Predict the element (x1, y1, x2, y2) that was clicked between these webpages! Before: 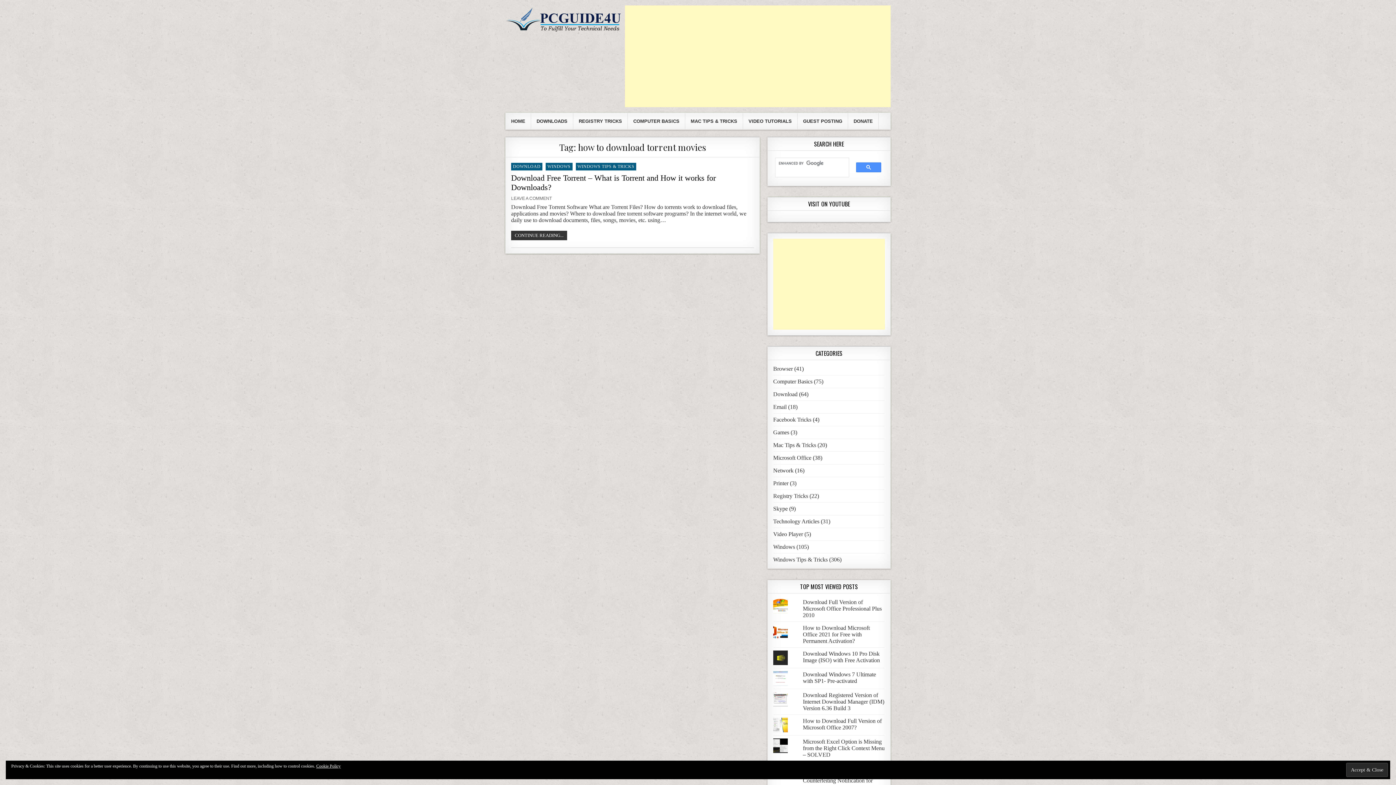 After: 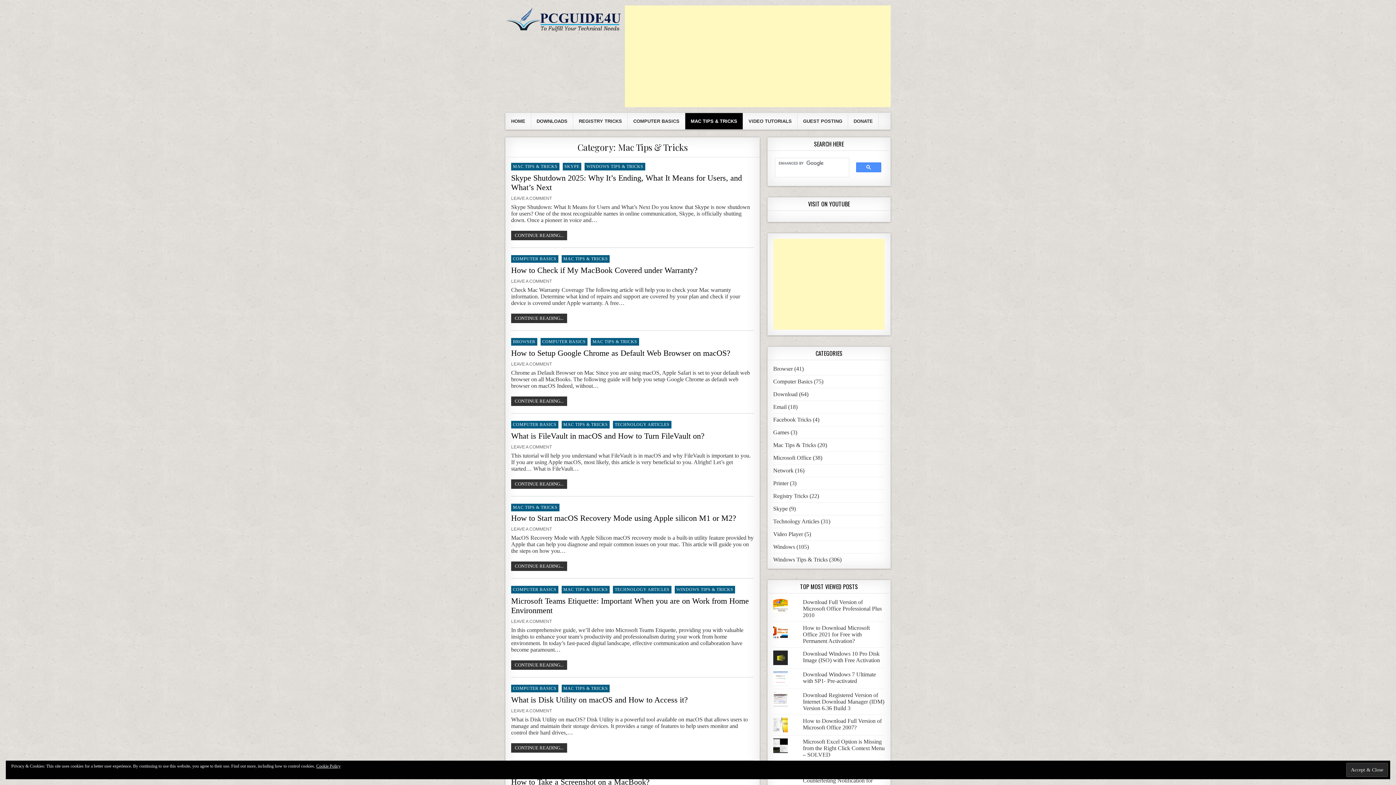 Action: bbox: (685, 113, 743, 129) label: MAC TIPS & TRICKS